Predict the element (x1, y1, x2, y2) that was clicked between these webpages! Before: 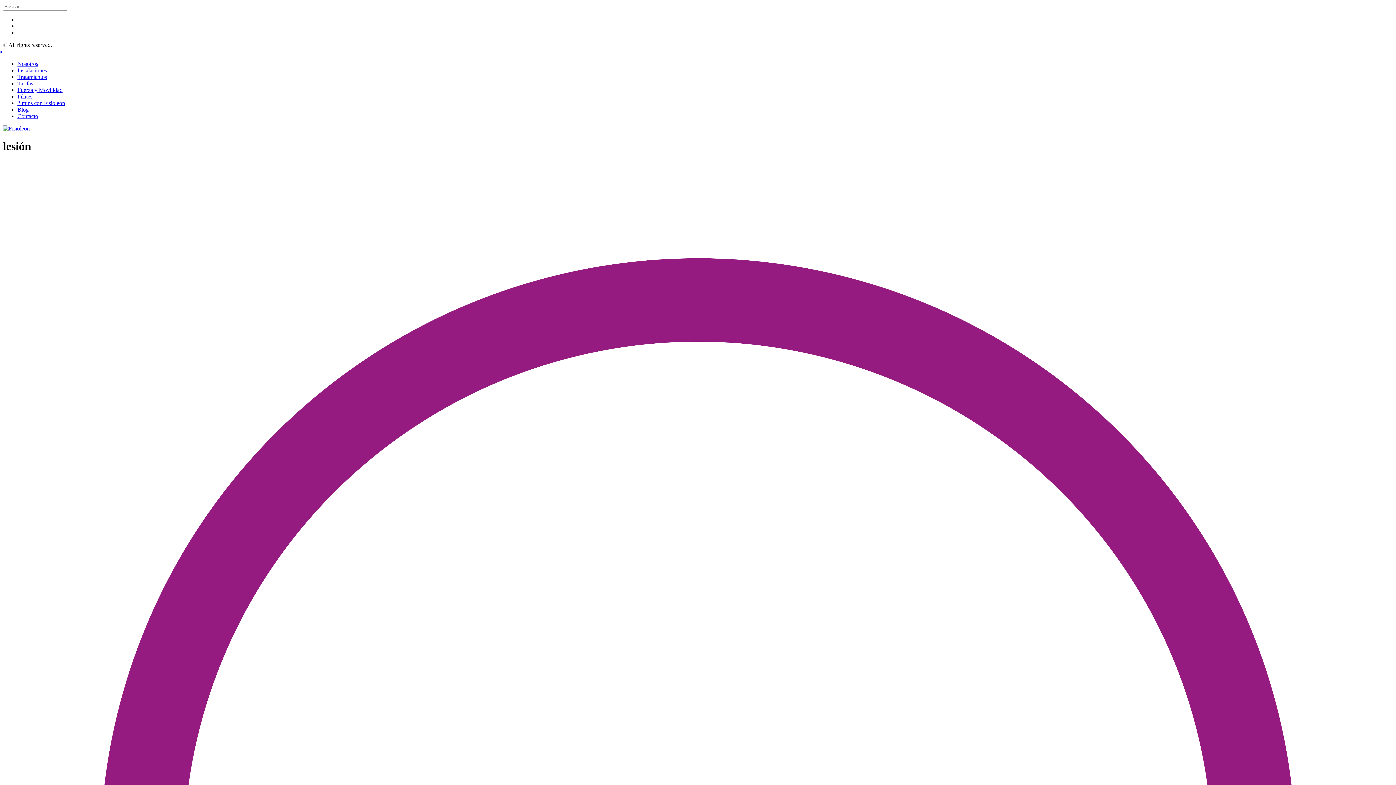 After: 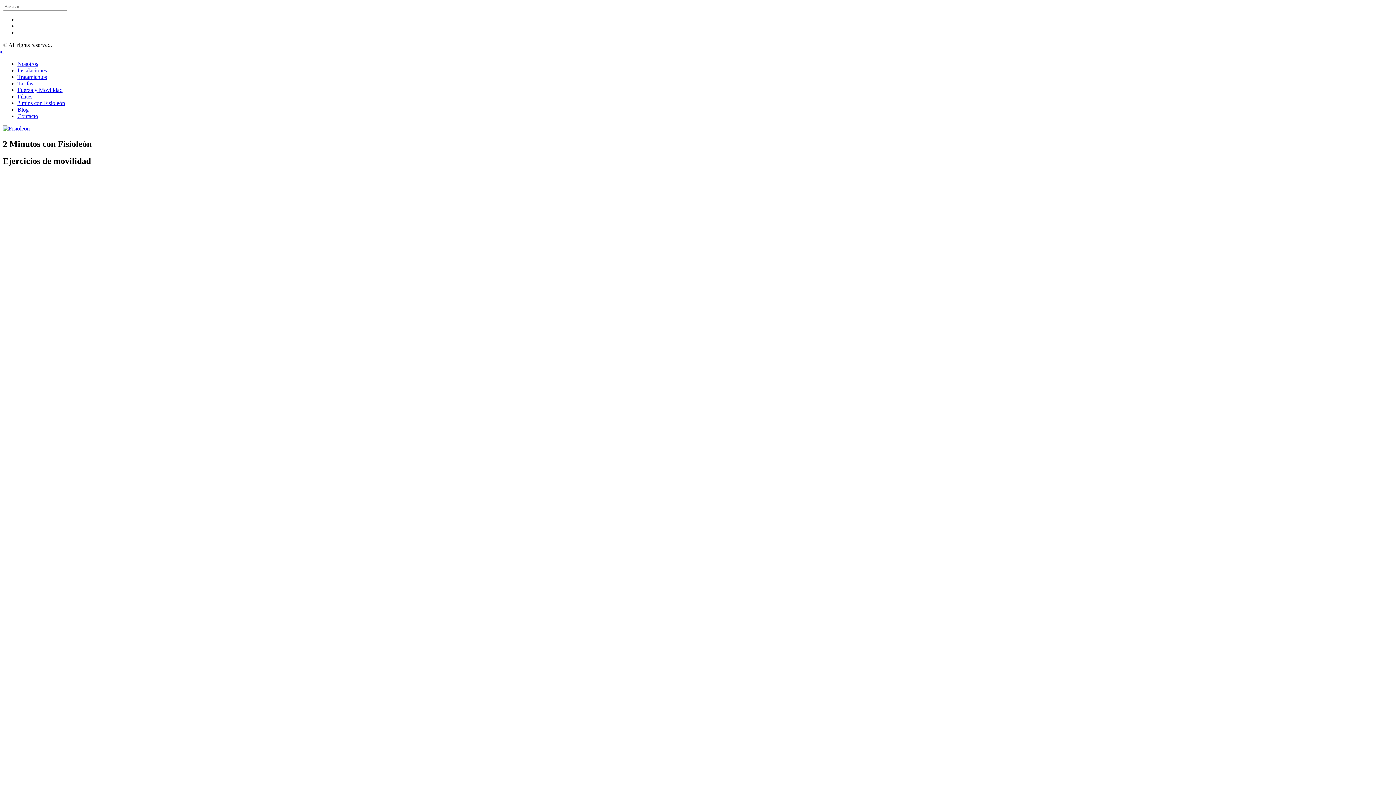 Action: label: 2 mins con Fisioleón bbox: (17, 100, 65, 106)